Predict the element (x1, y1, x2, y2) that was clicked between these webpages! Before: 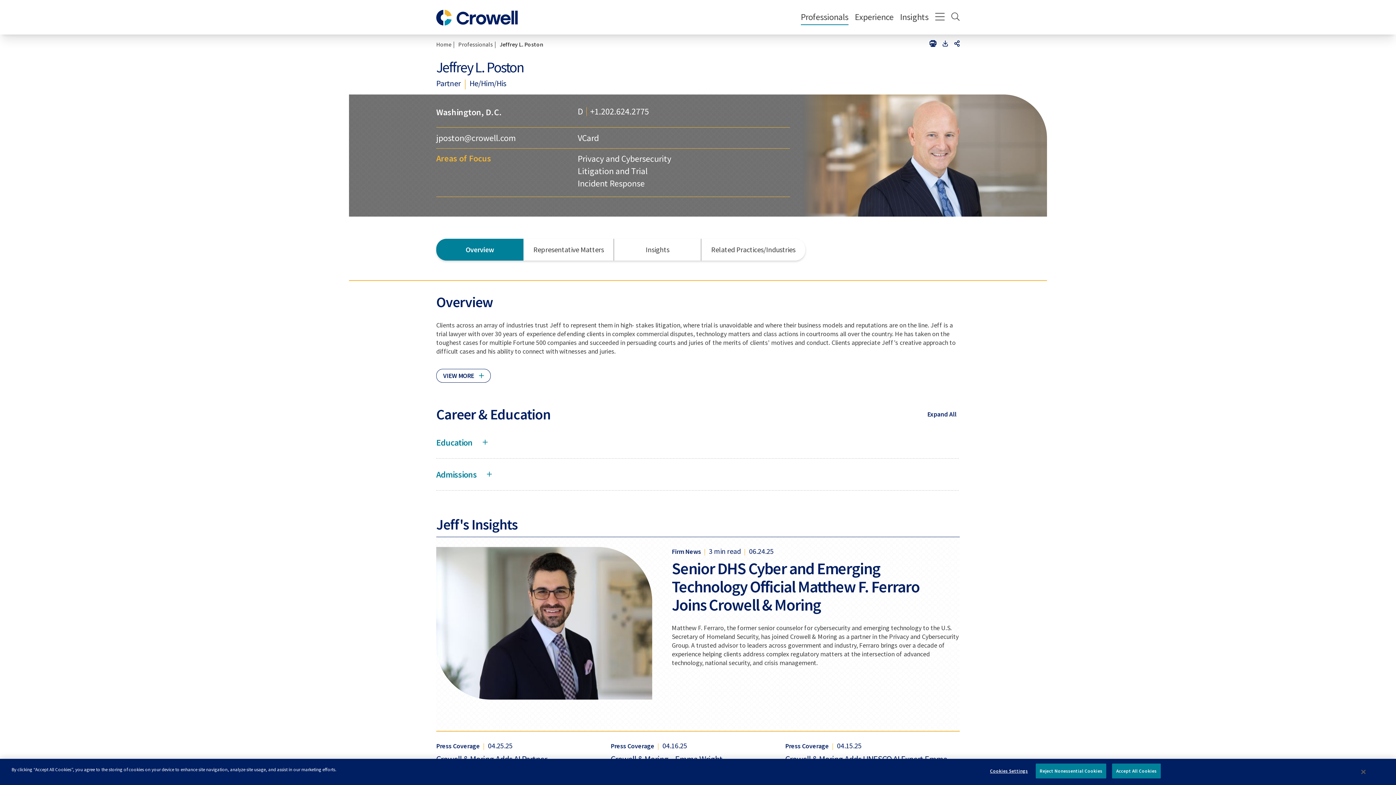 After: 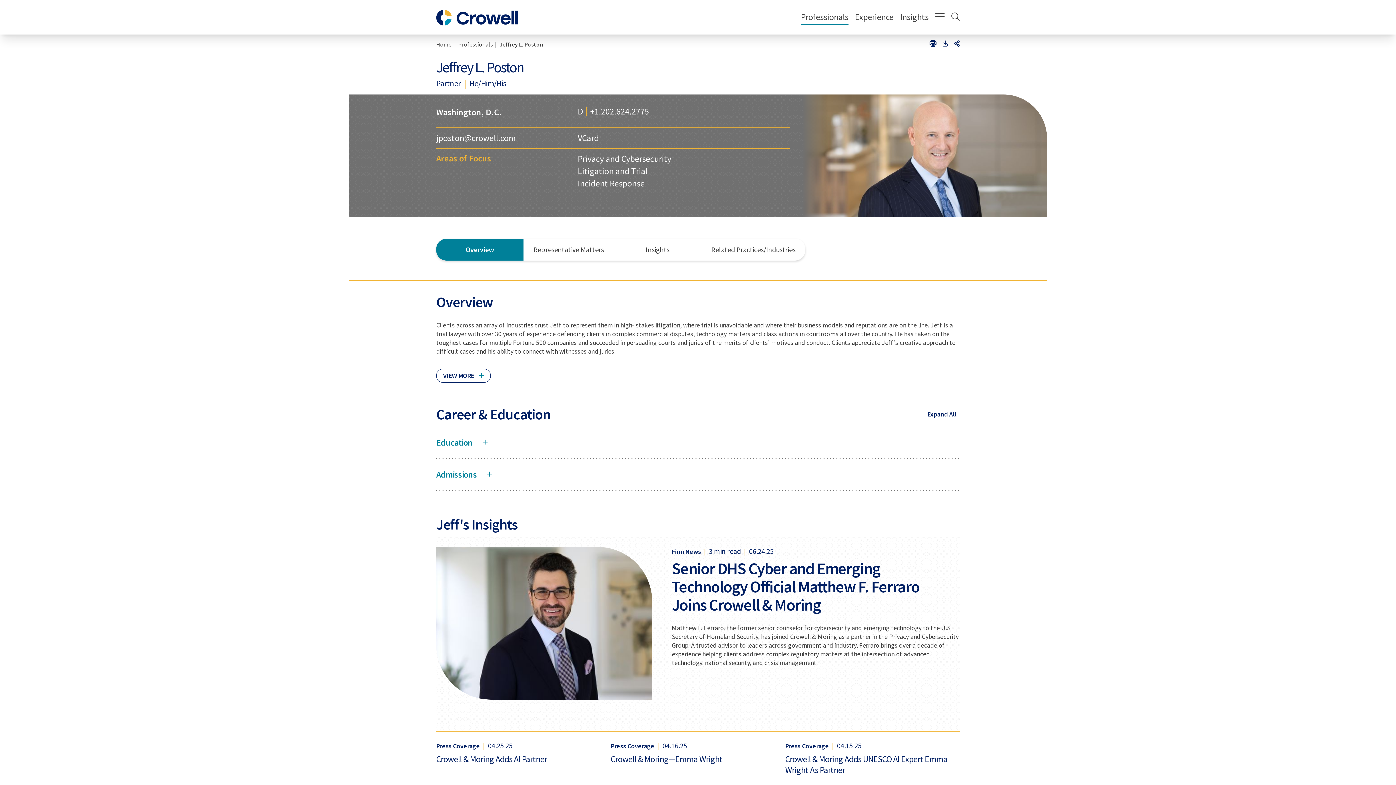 Action: bbox: (1361, 769, 1365, 775) label: Close